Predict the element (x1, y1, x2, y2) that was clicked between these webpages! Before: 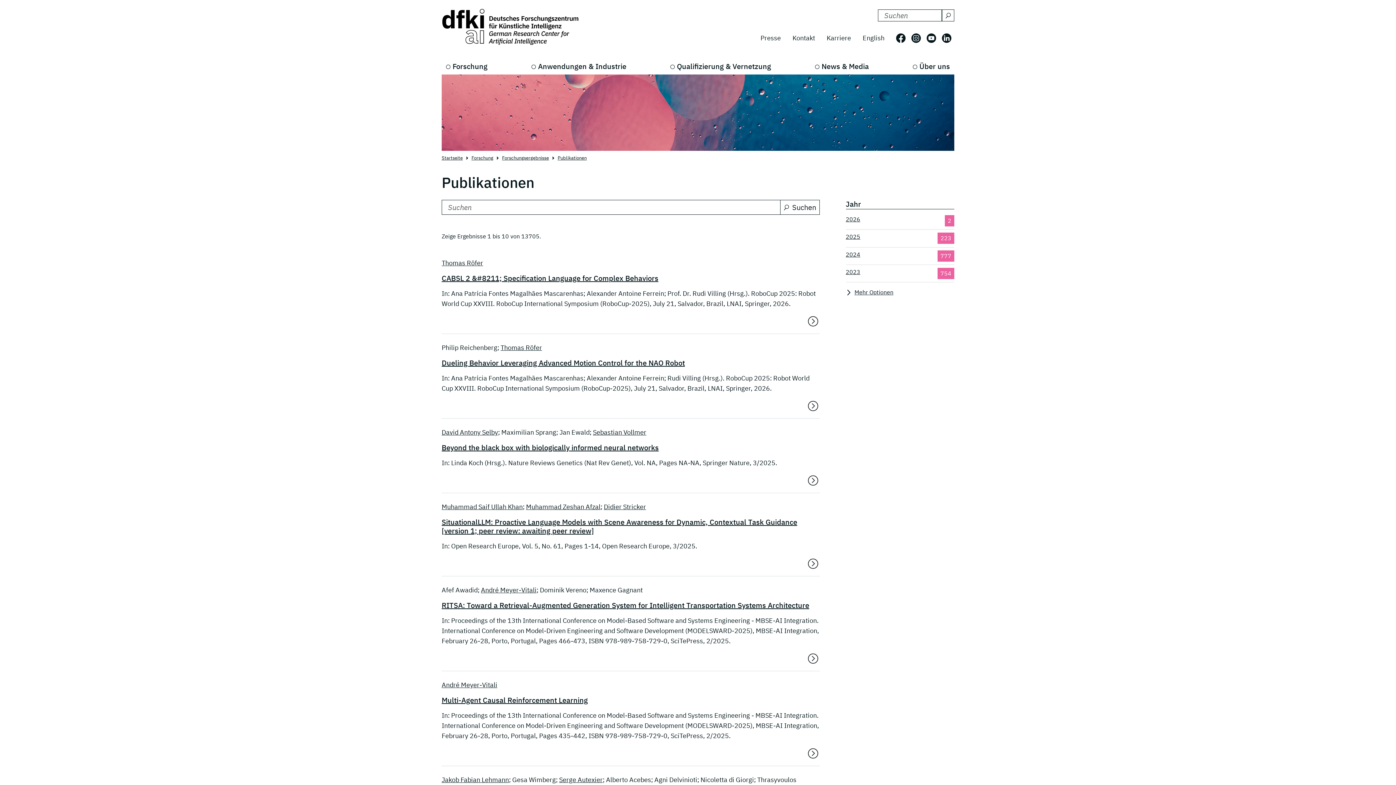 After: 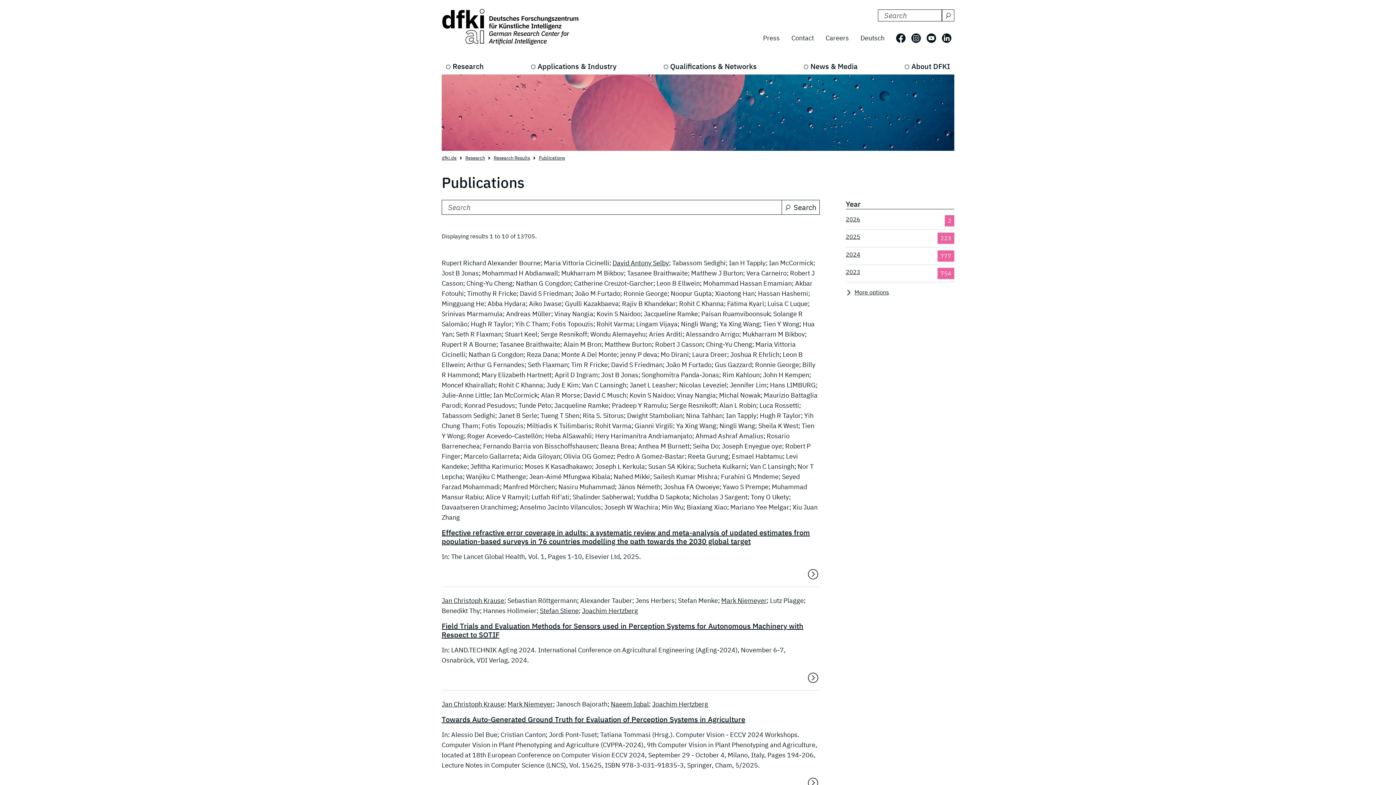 Action: bbox: (857, 30, 890, 45) label: English